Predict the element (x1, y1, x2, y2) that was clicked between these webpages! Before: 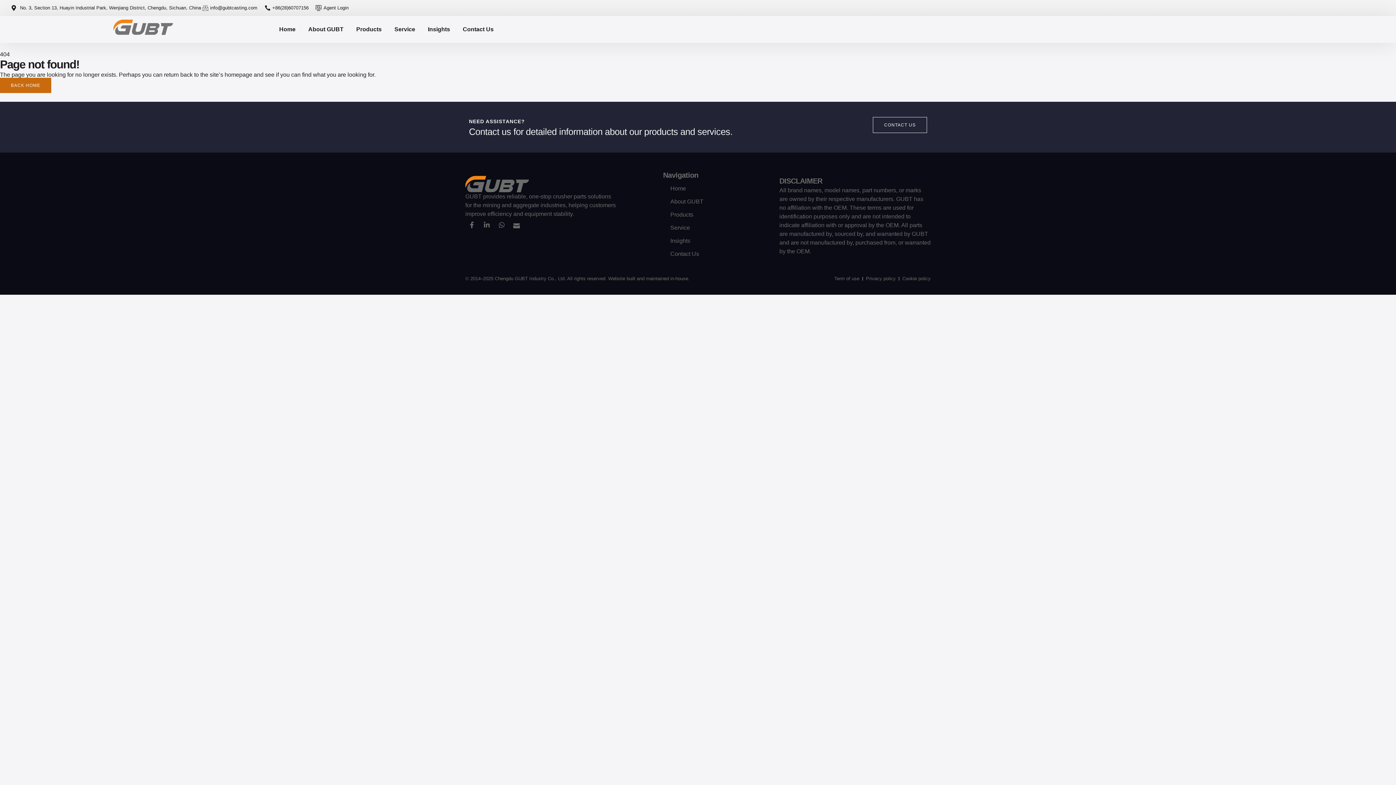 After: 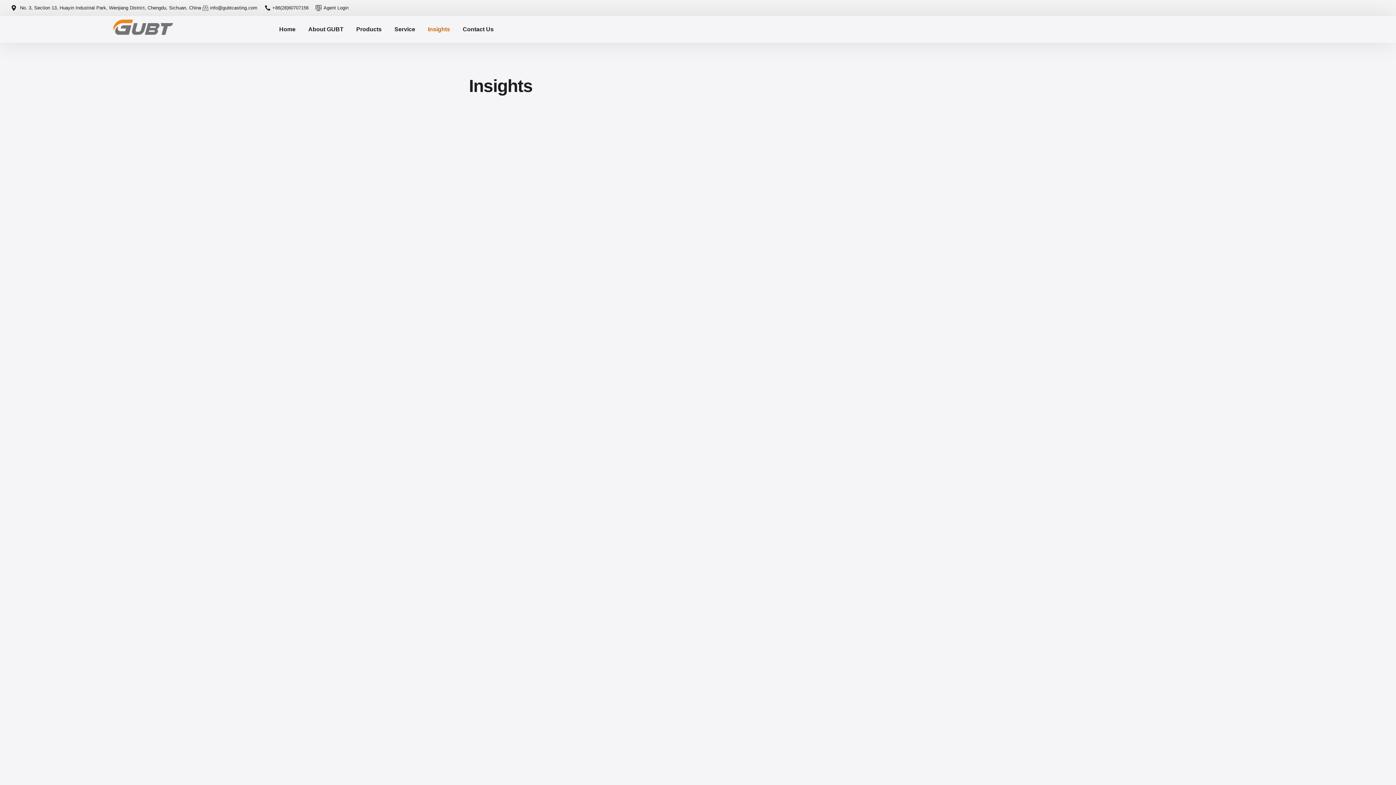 Action: label: Insights bbox: (428, 16, 450, 42)